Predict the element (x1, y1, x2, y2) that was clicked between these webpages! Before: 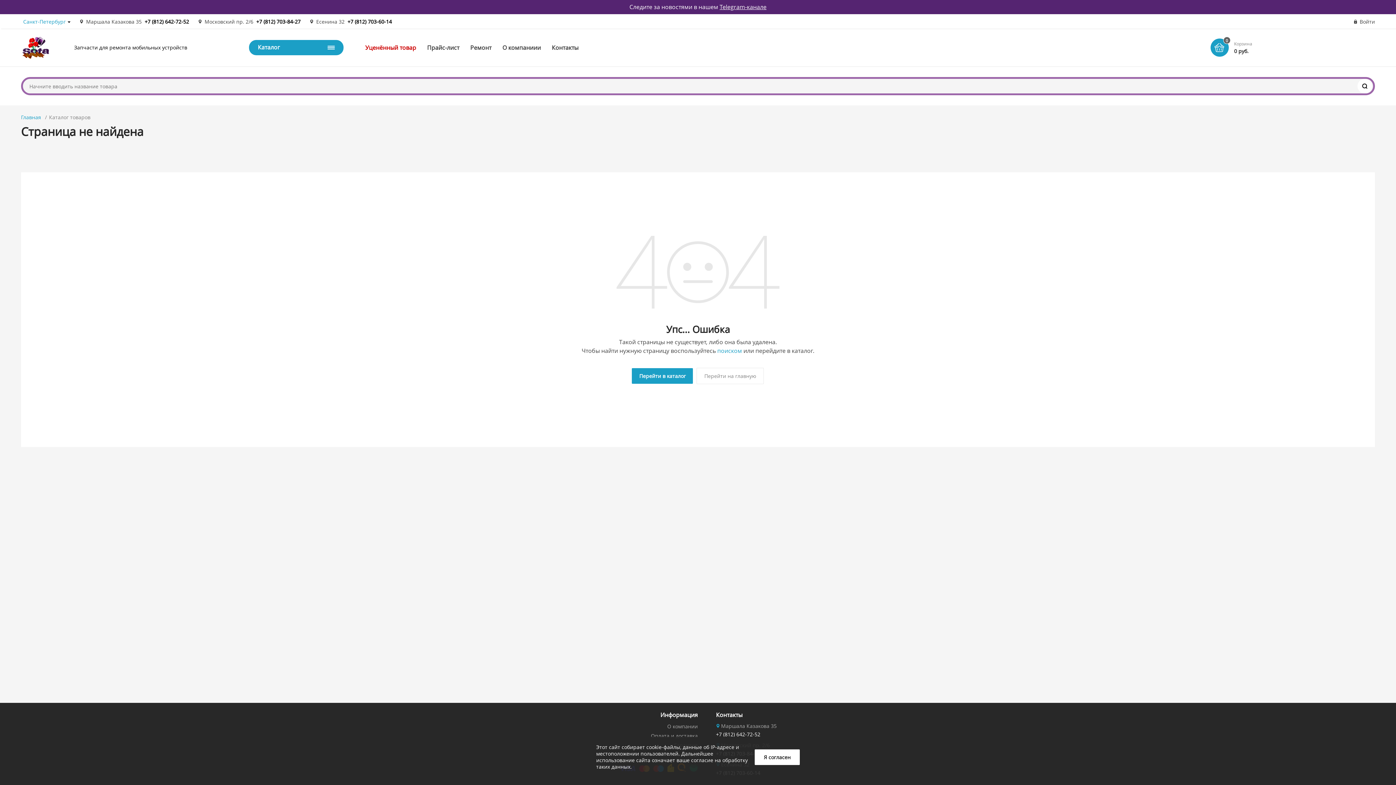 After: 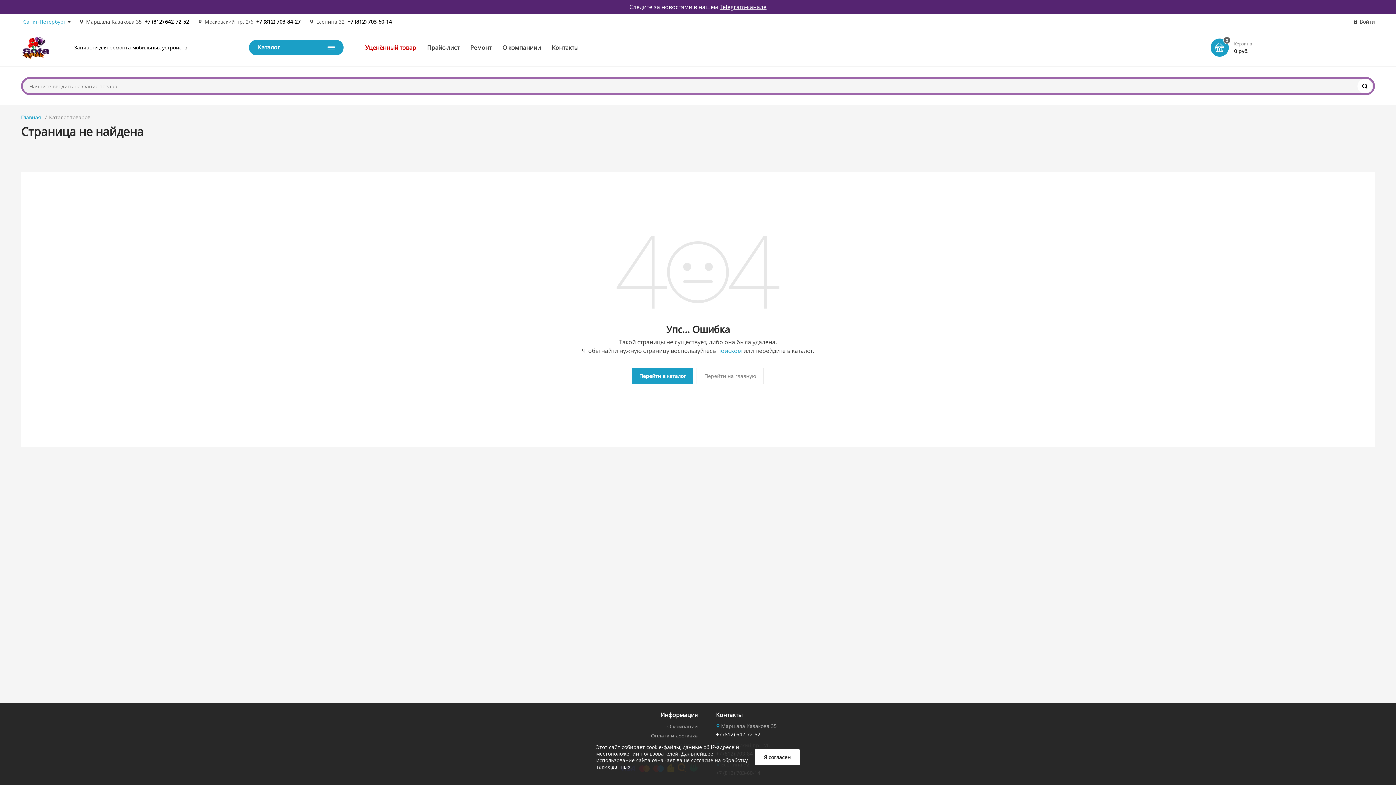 Action: bbox: (716, 731, 760, 738) label: +7 (812) 642-72-52